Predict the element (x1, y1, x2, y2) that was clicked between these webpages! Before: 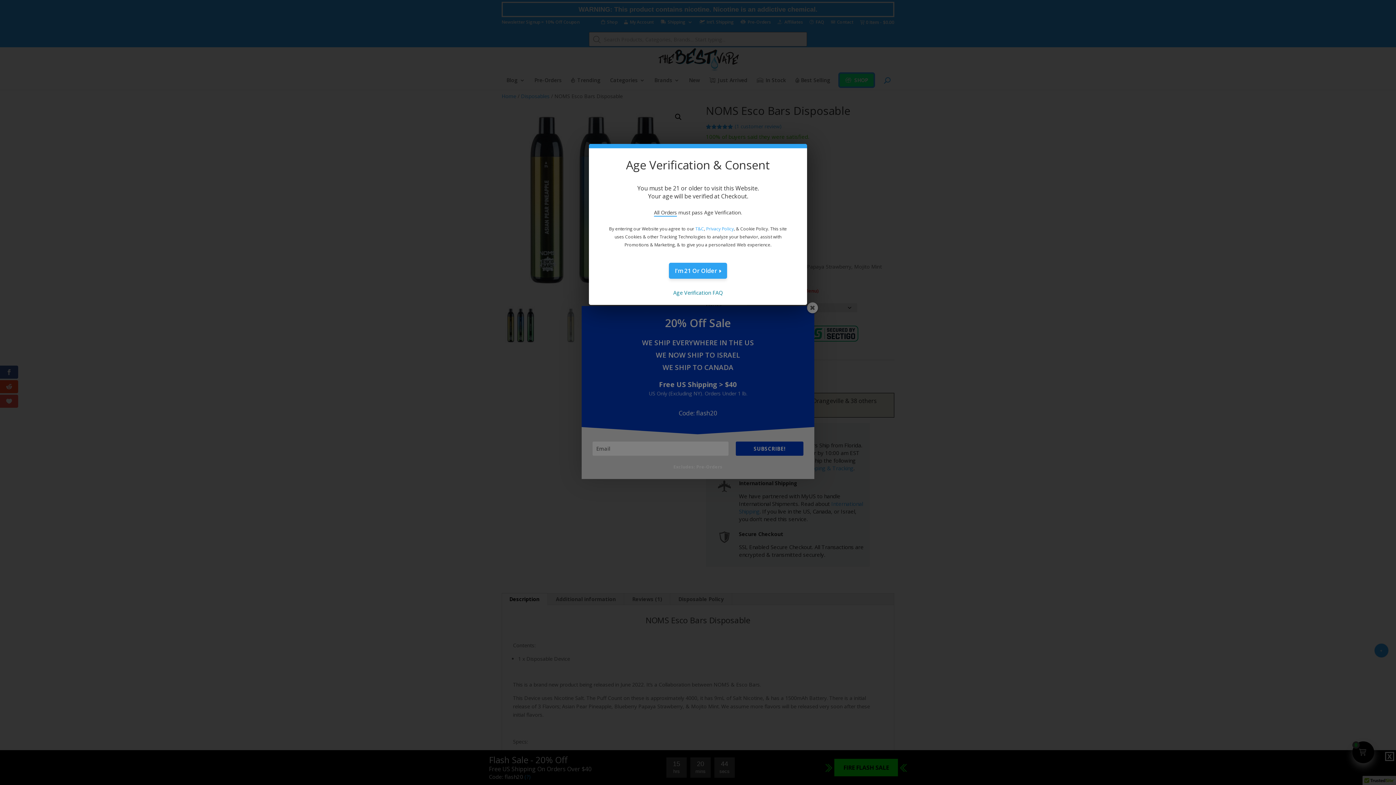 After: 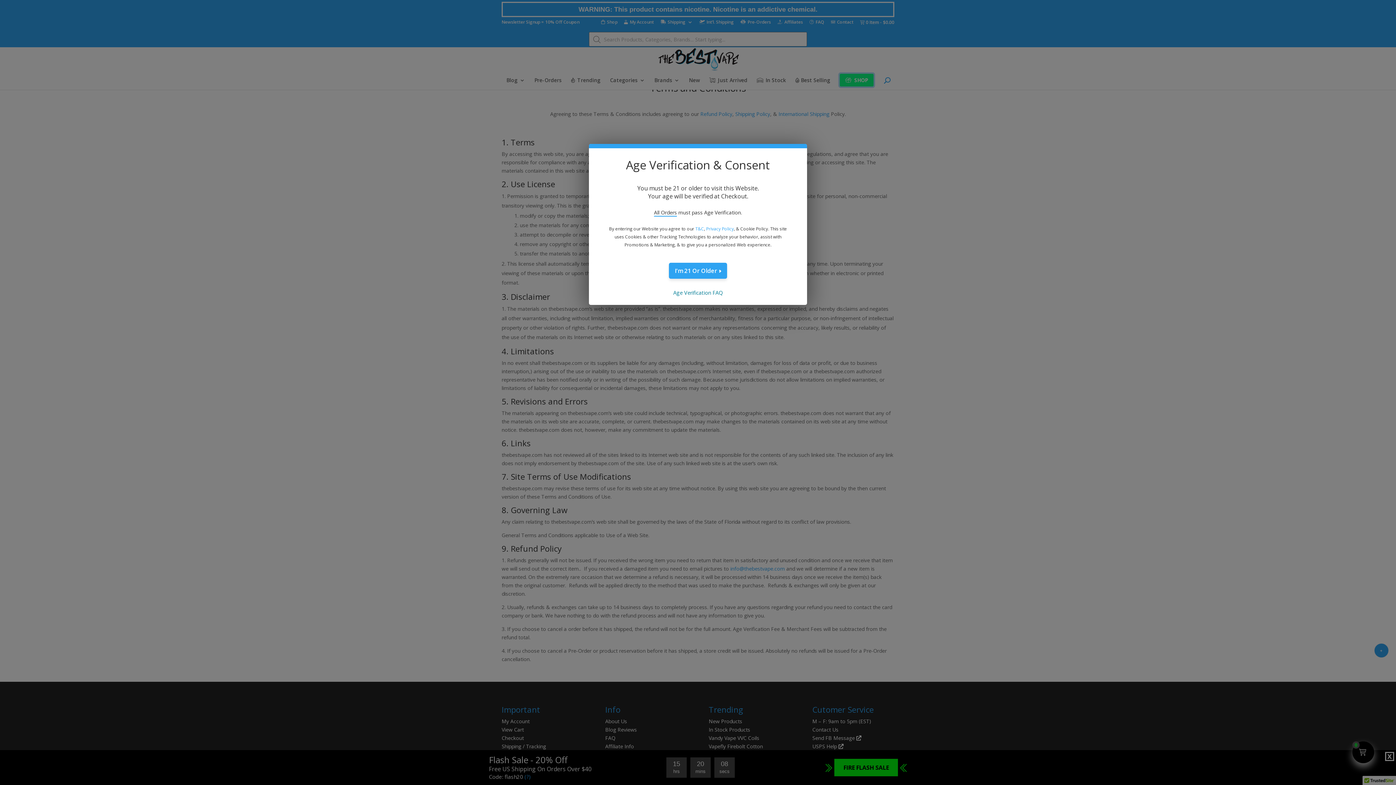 Action: label: T&C bbox: (695, 225, 704, 231)